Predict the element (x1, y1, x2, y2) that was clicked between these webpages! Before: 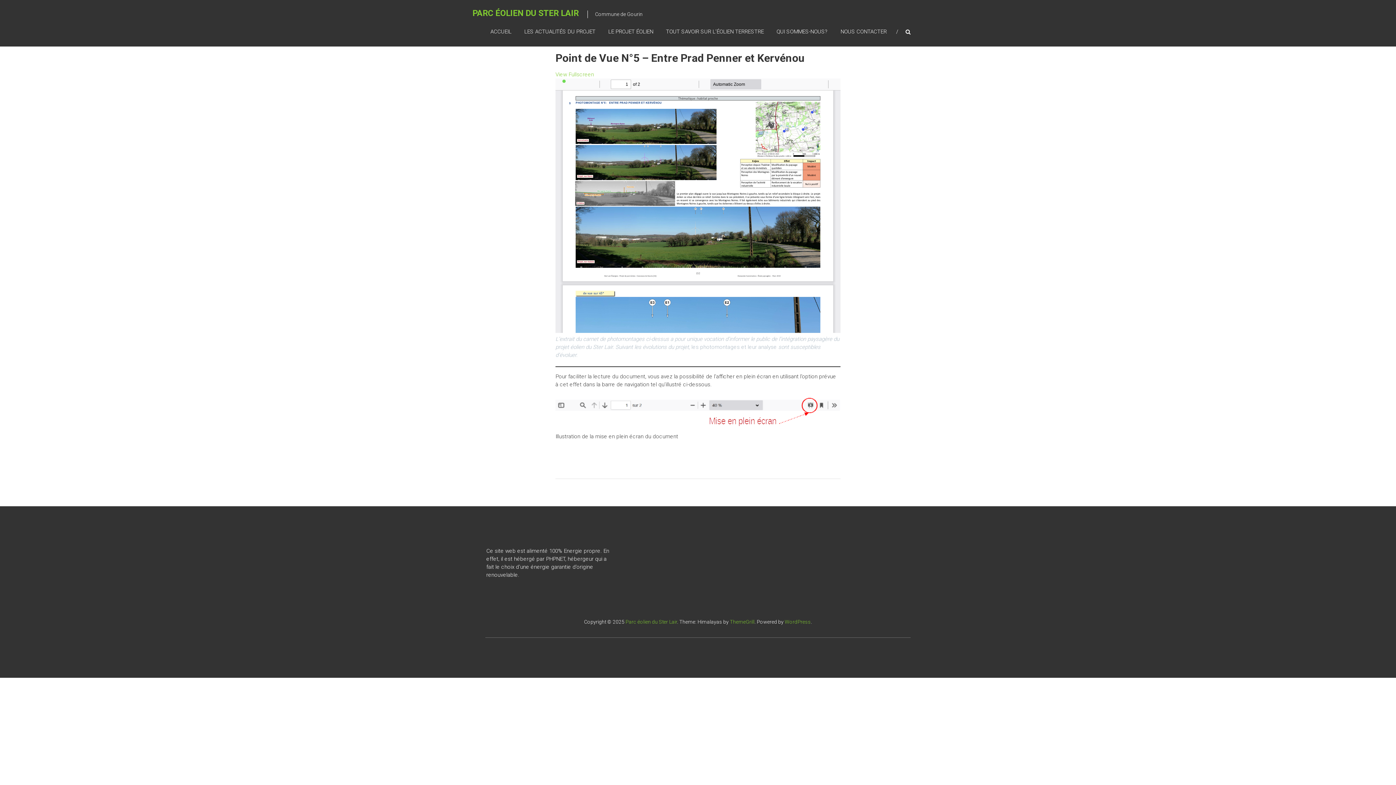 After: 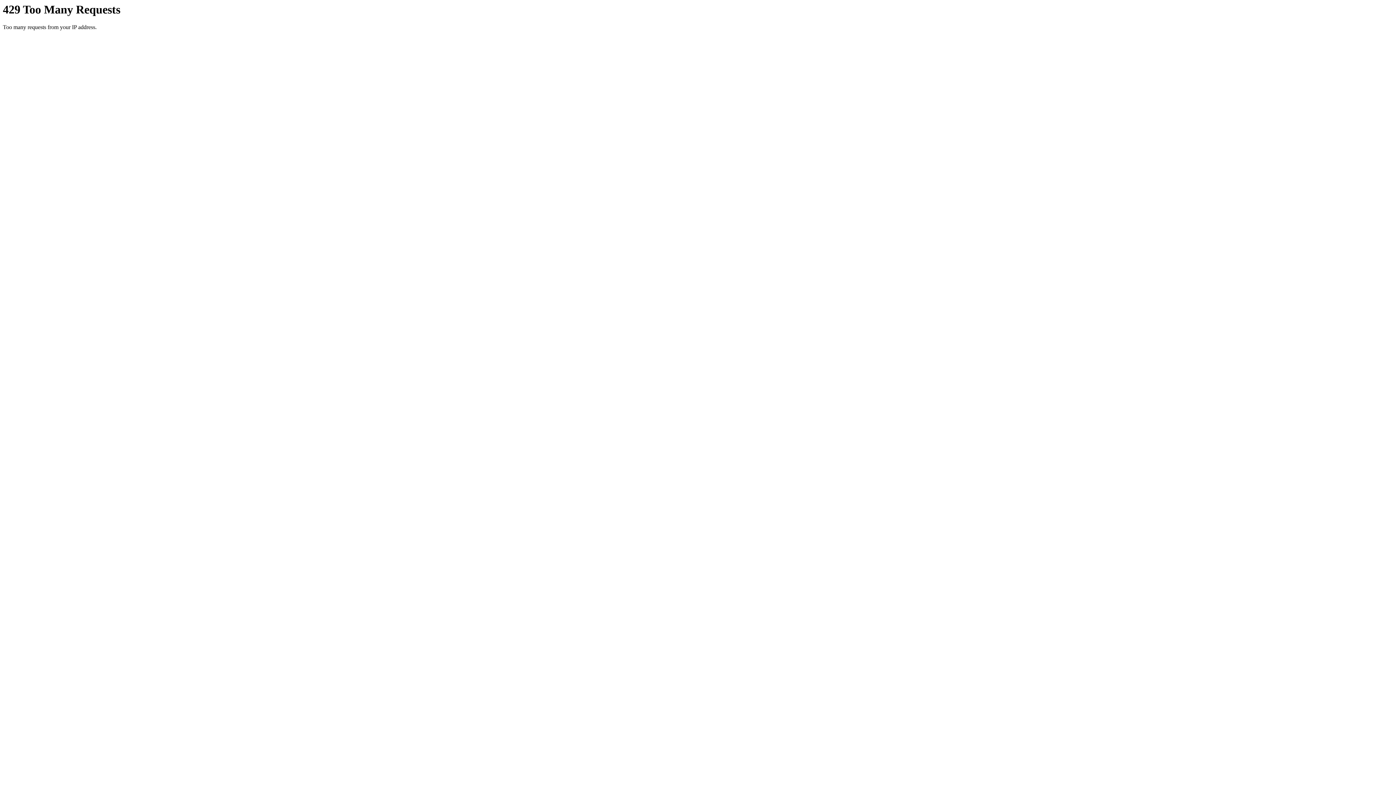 Action: label: LE PROJET ÉOLIEN bbox: (608, 21, 653, 42)